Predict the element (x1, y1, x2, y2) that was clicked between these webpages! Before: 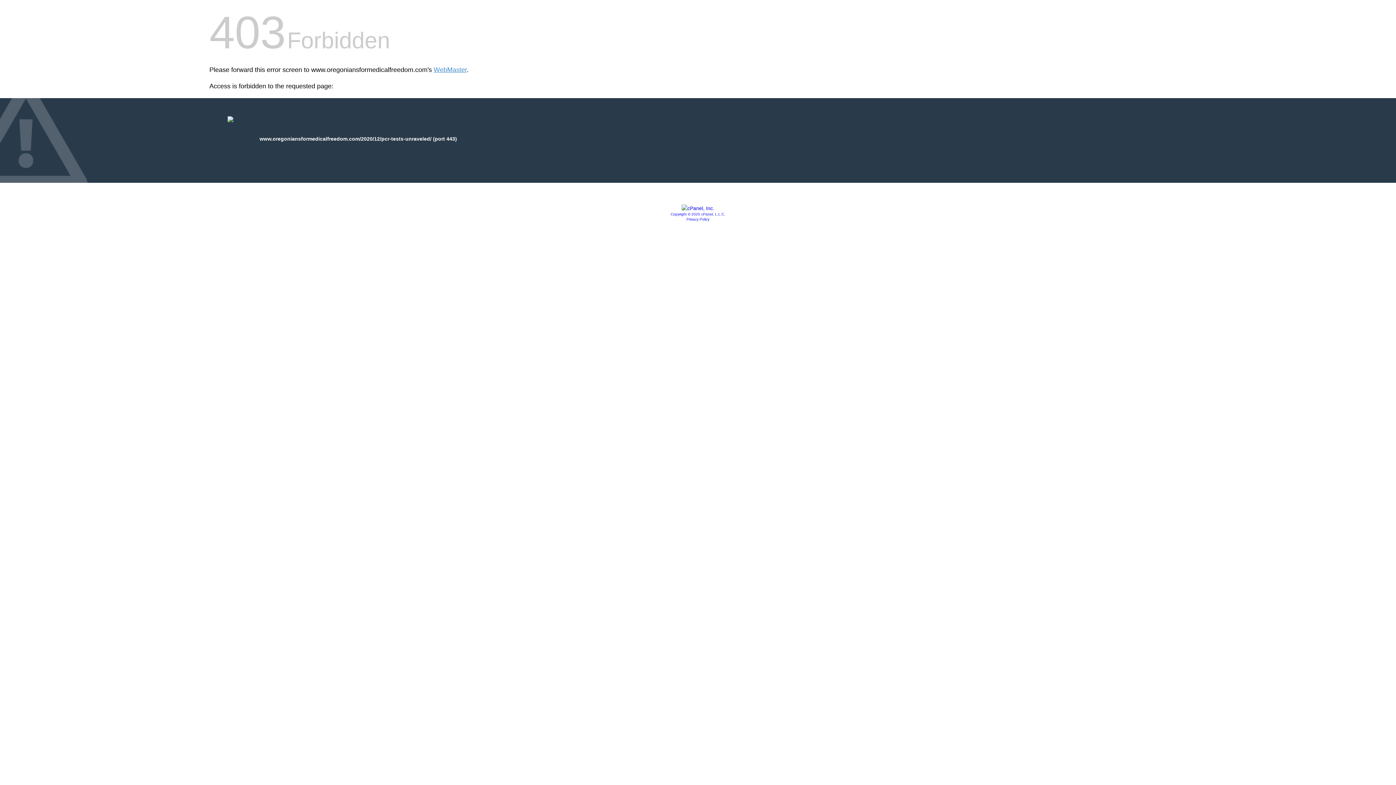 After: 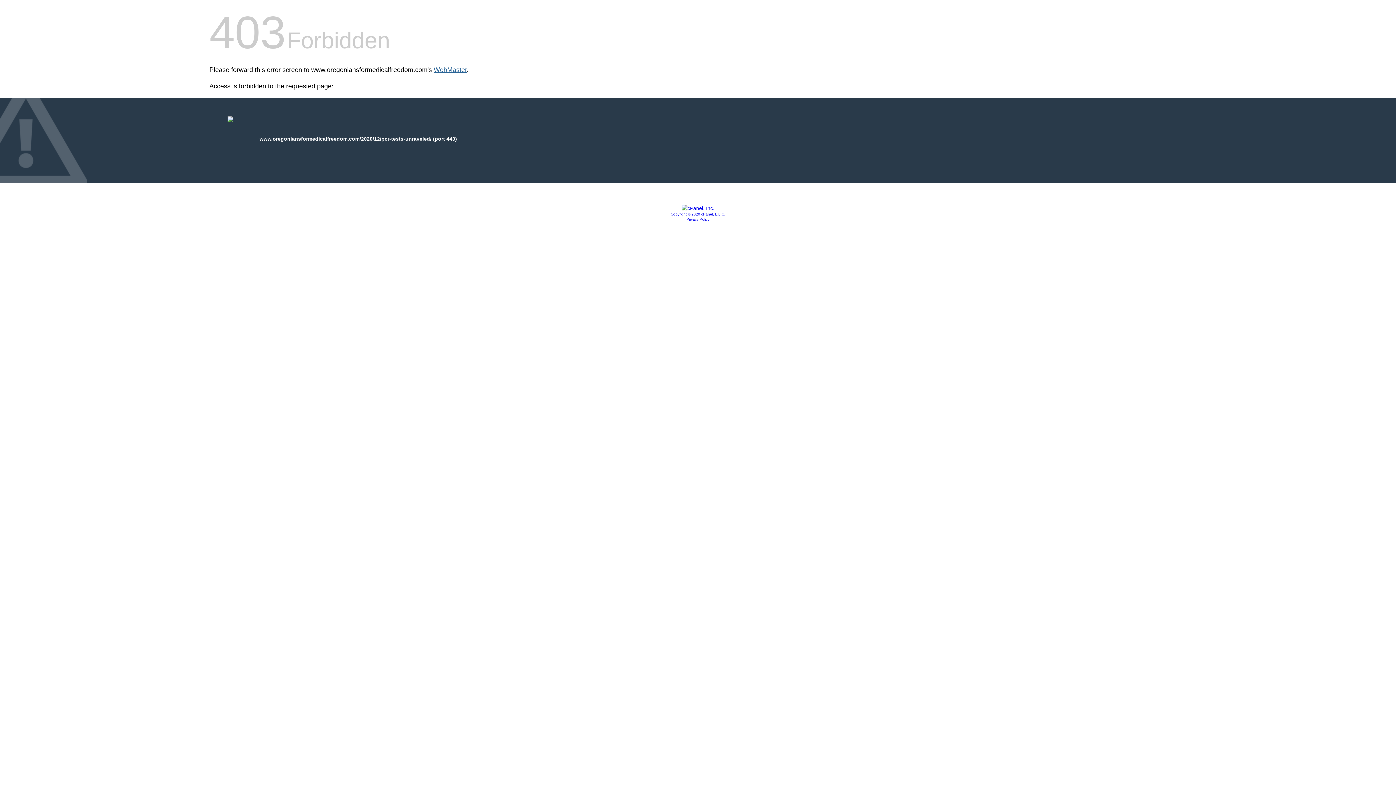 Action: bbox: (433, 66, 466, 73) label: WebMaster